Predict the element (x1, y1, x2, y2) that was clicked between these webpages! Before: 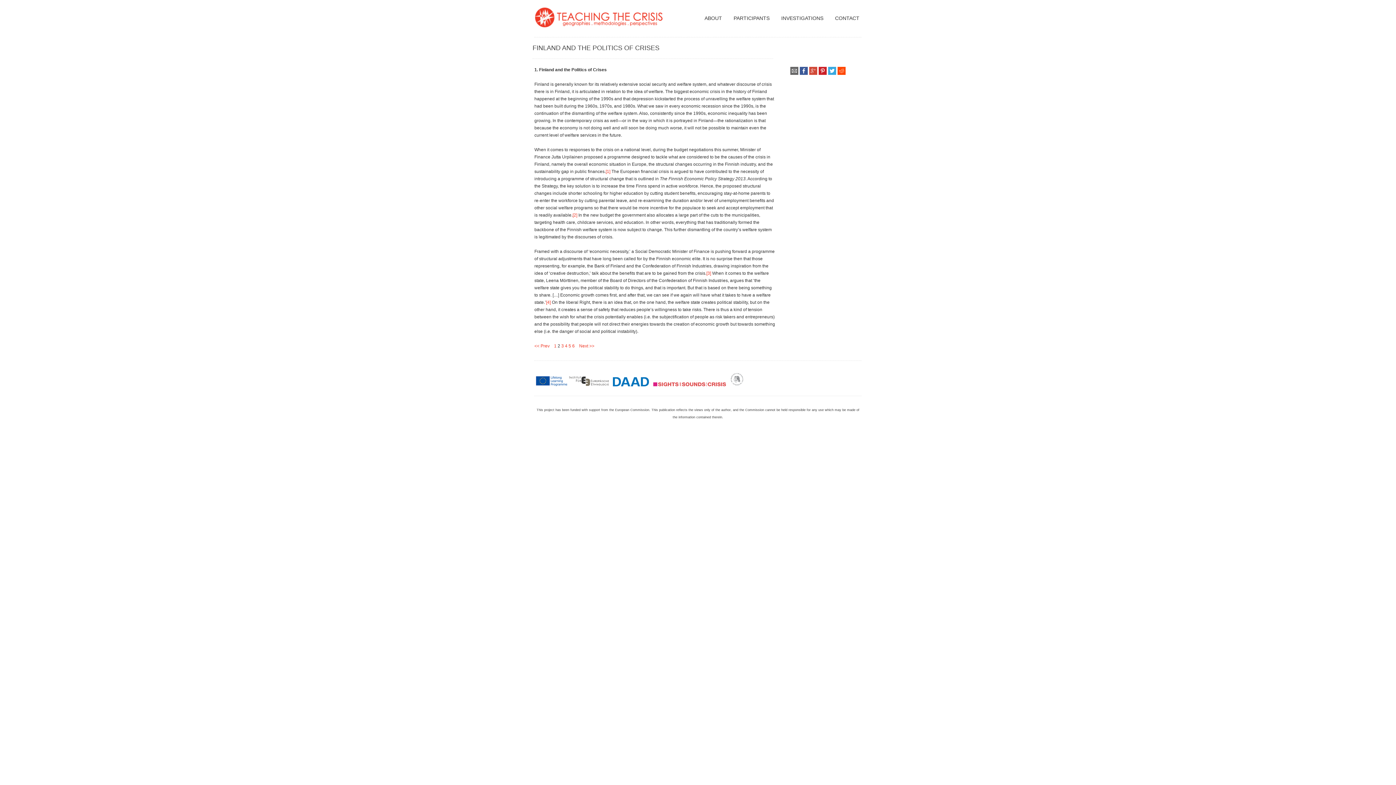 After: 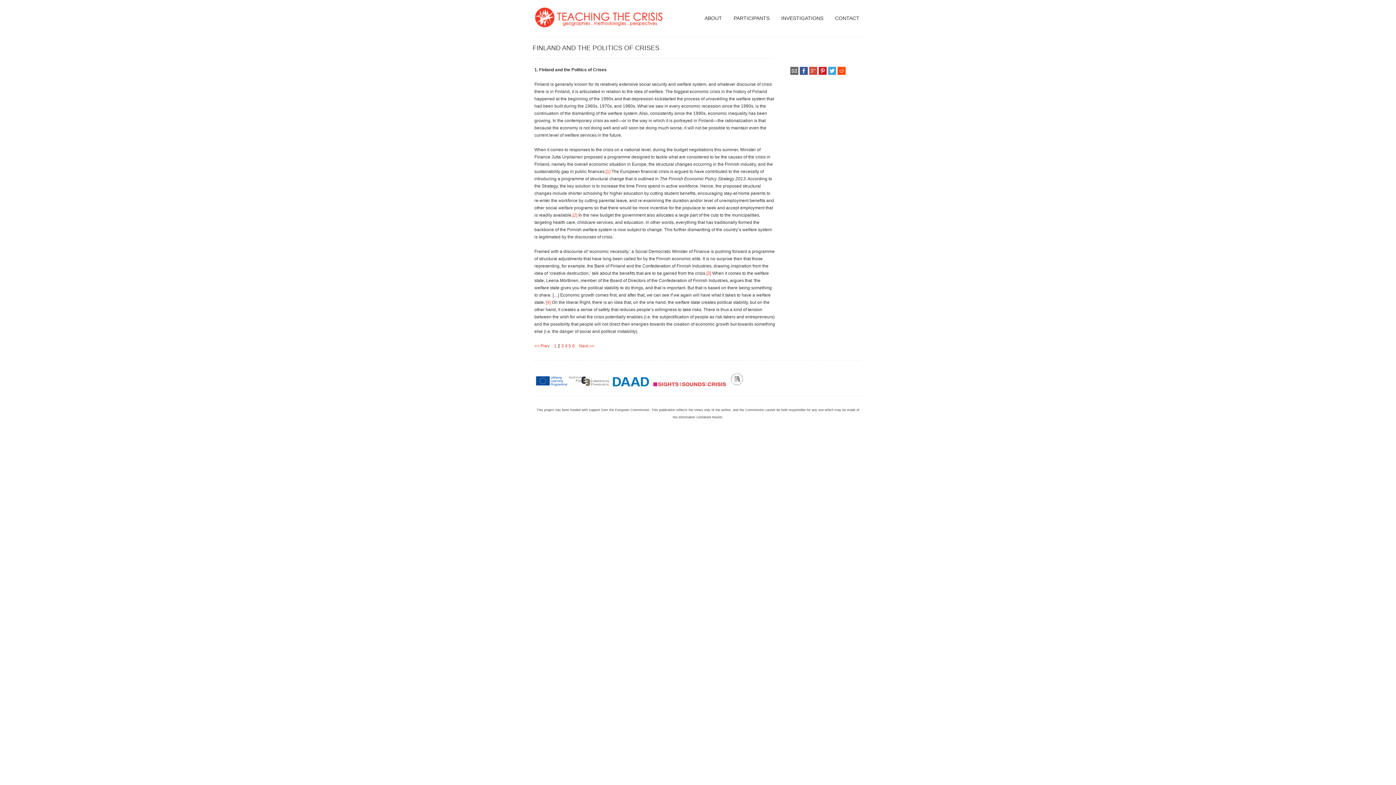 Action: bbox: (799, 68, 808, 73)